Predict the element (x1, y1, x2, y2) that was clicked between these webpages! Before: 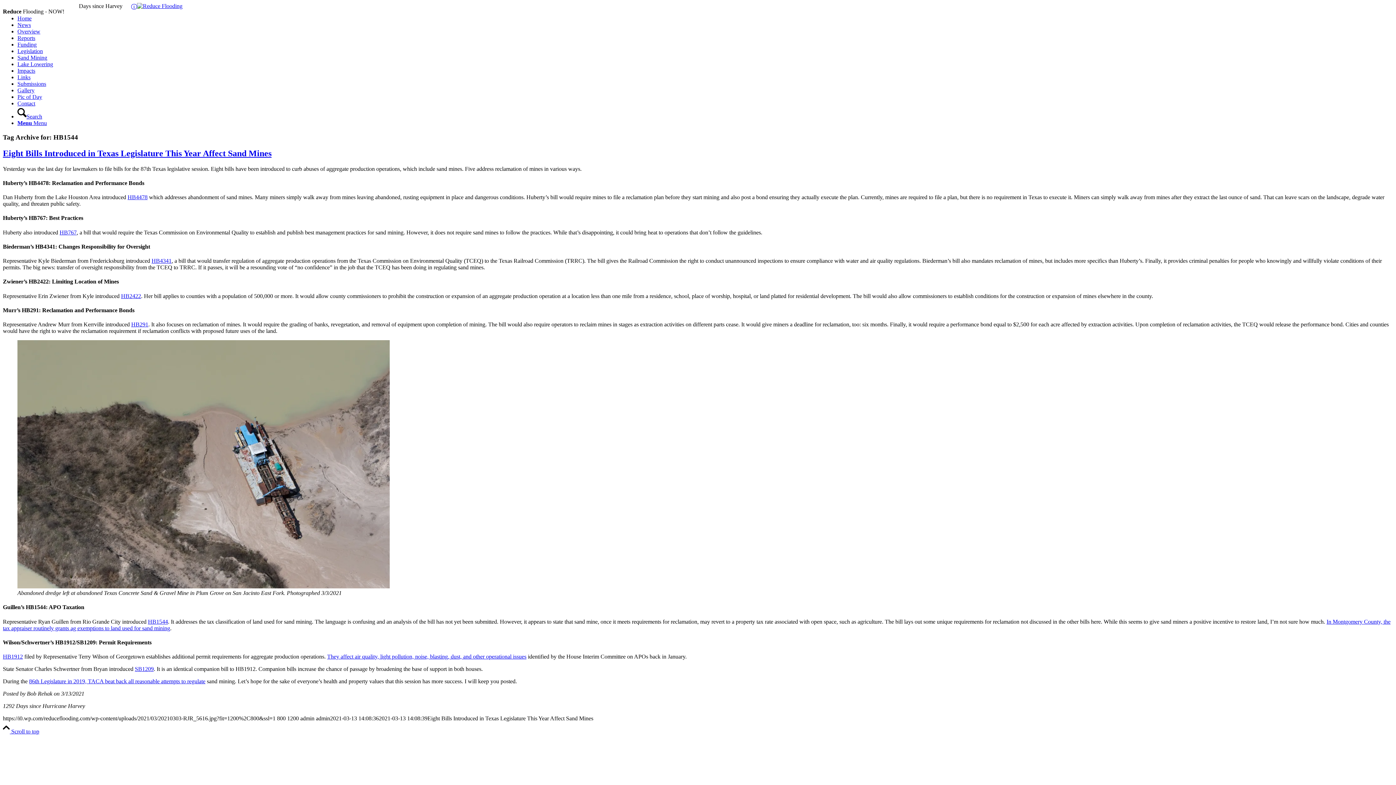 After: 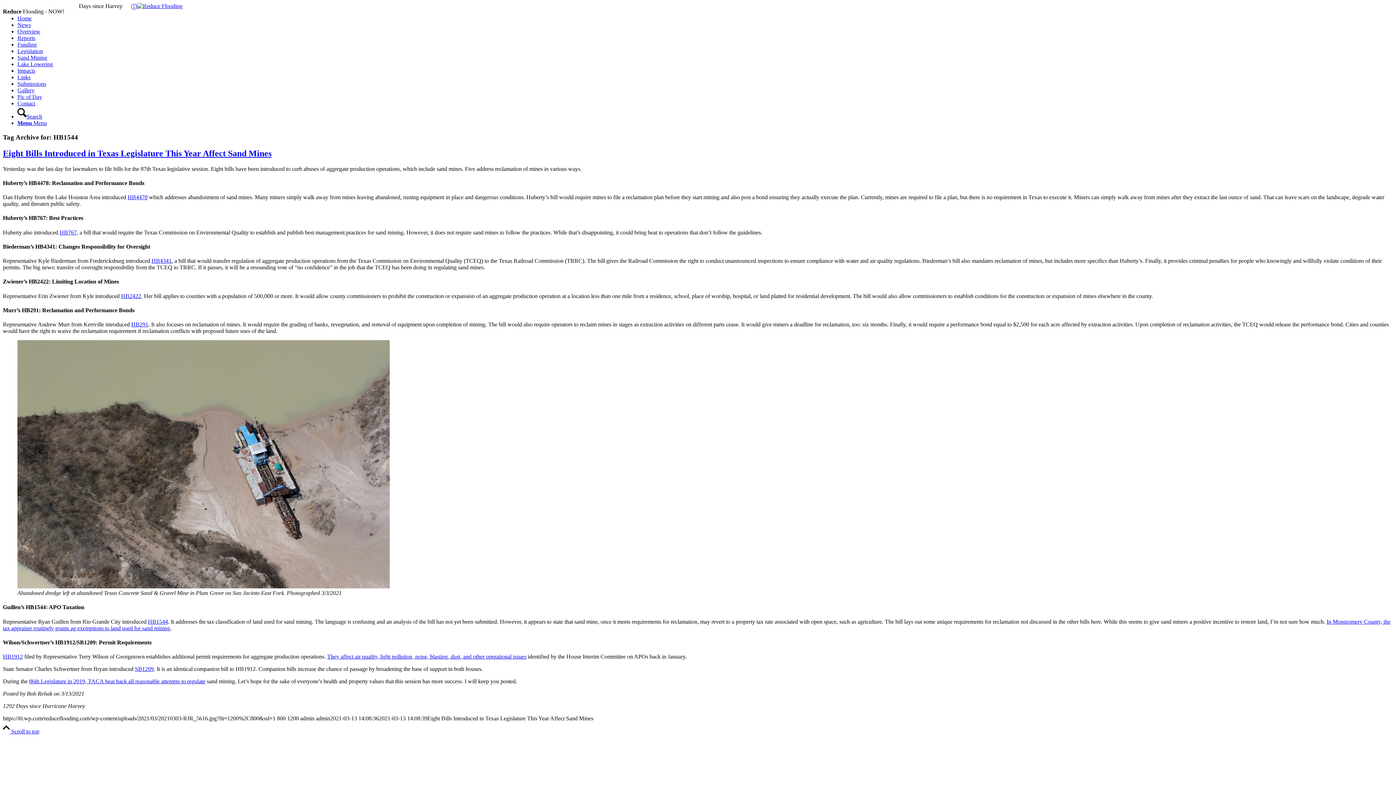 Action: bbox: (2, 728, 39, 735) label:  Scroll to top